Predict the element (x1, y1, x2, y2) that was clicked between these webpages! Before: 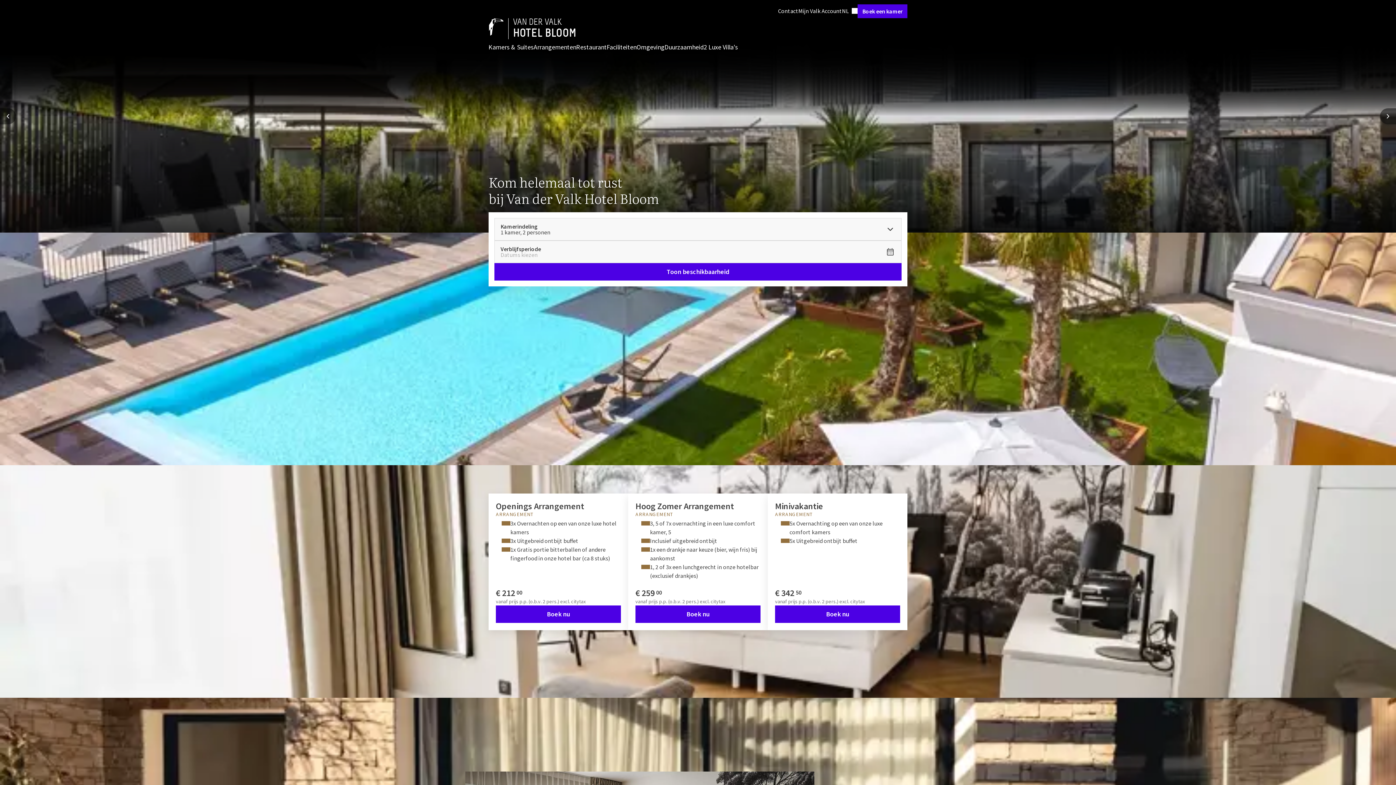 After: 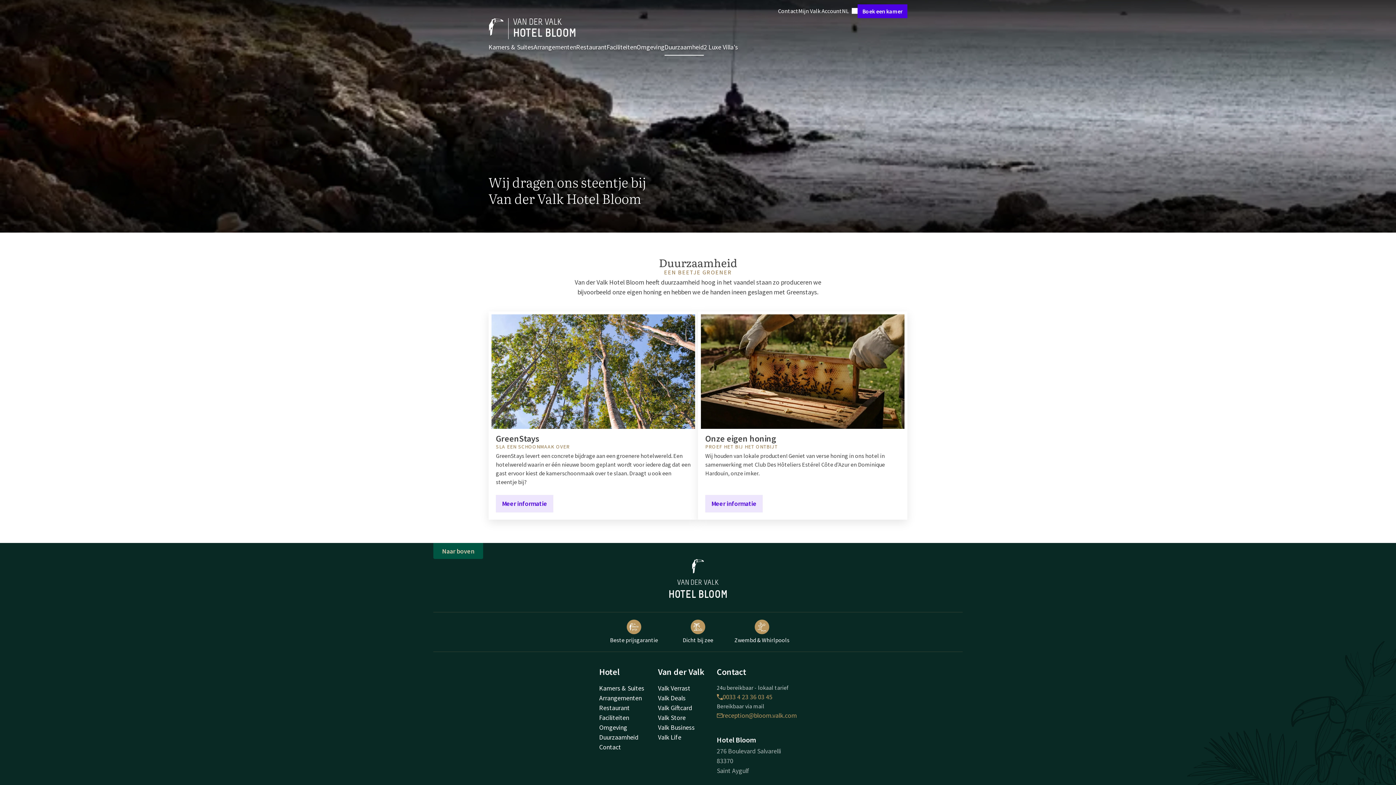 Action: label: Duurzaamheid bbox: (664, 42, 704, 52)